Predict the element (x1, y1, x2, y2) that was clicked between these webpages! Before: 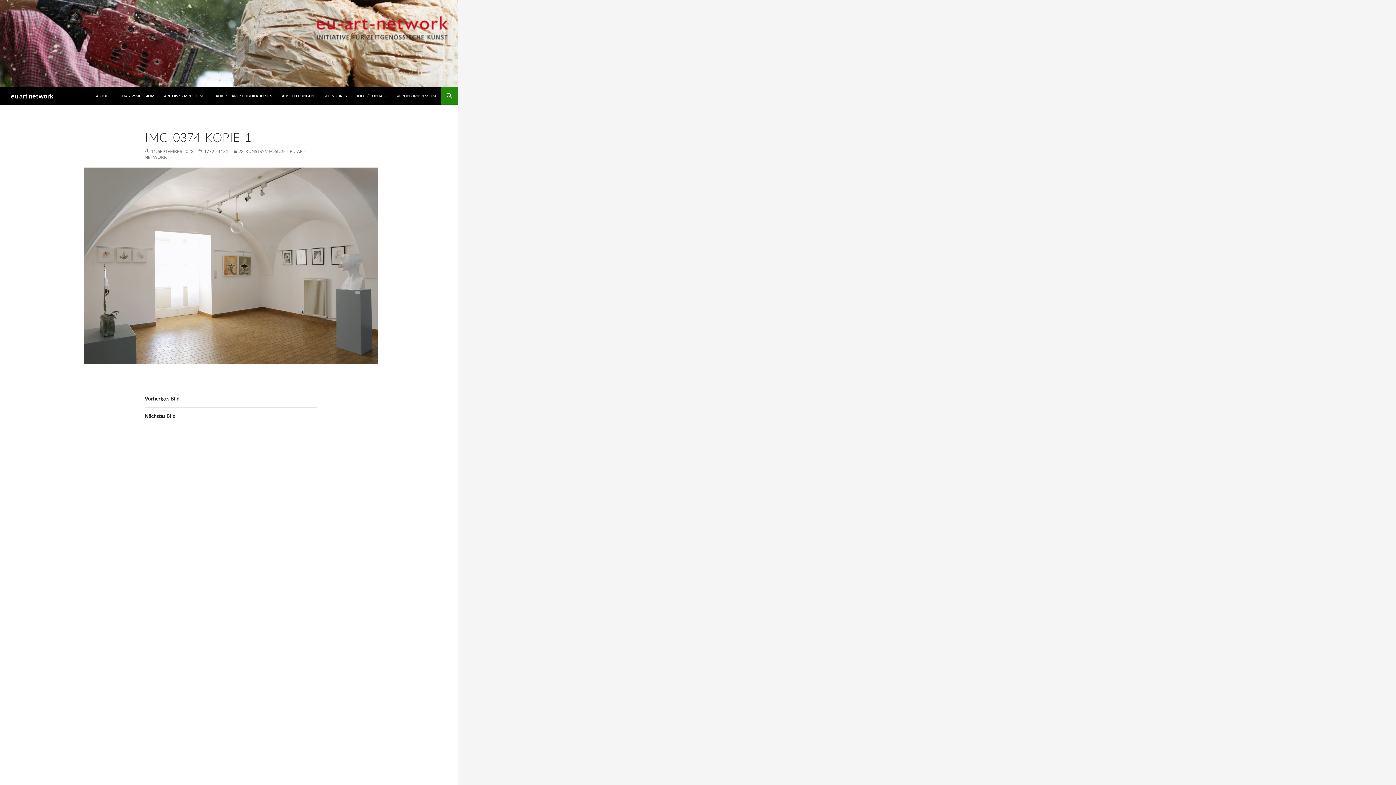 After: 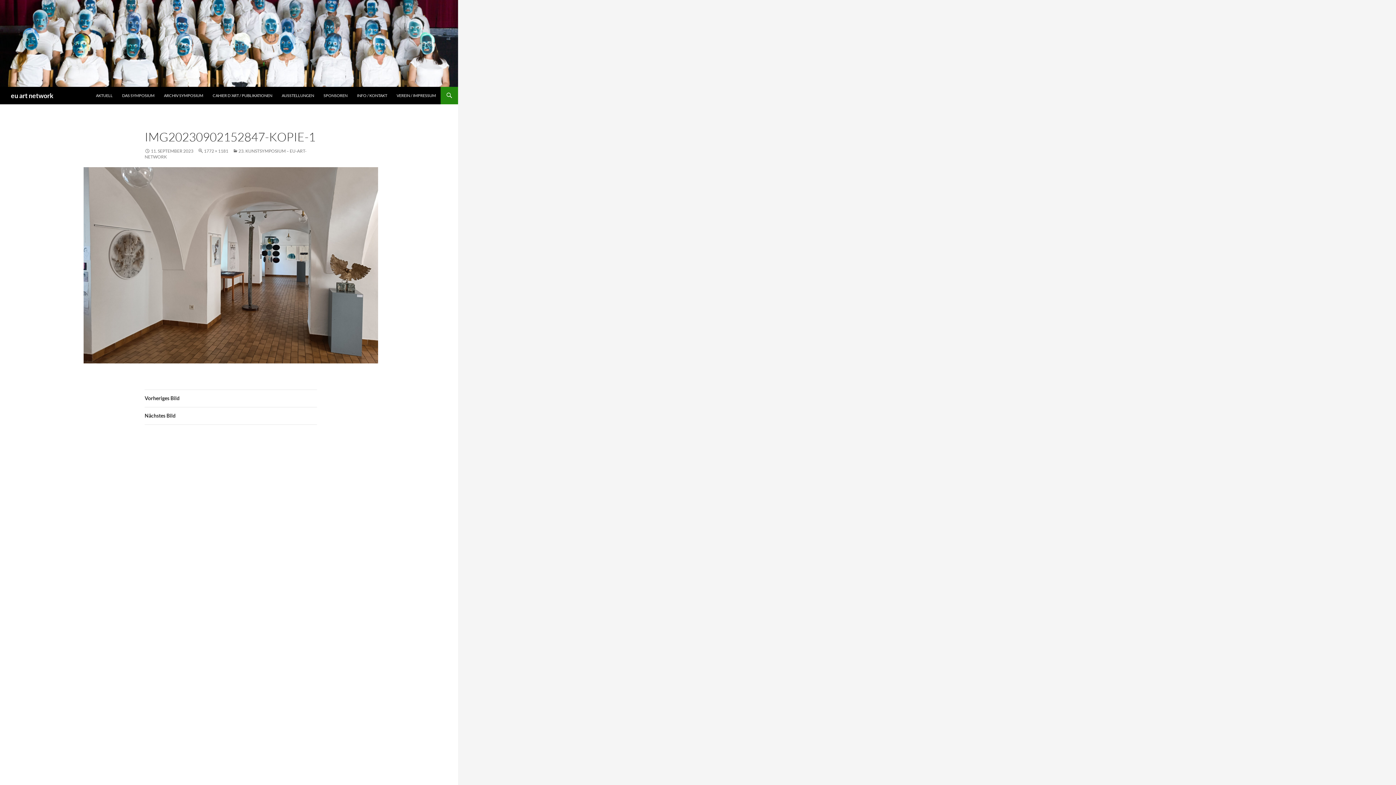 Action: label: Nächstes Bild bbox: (144, 408, 317, 425)